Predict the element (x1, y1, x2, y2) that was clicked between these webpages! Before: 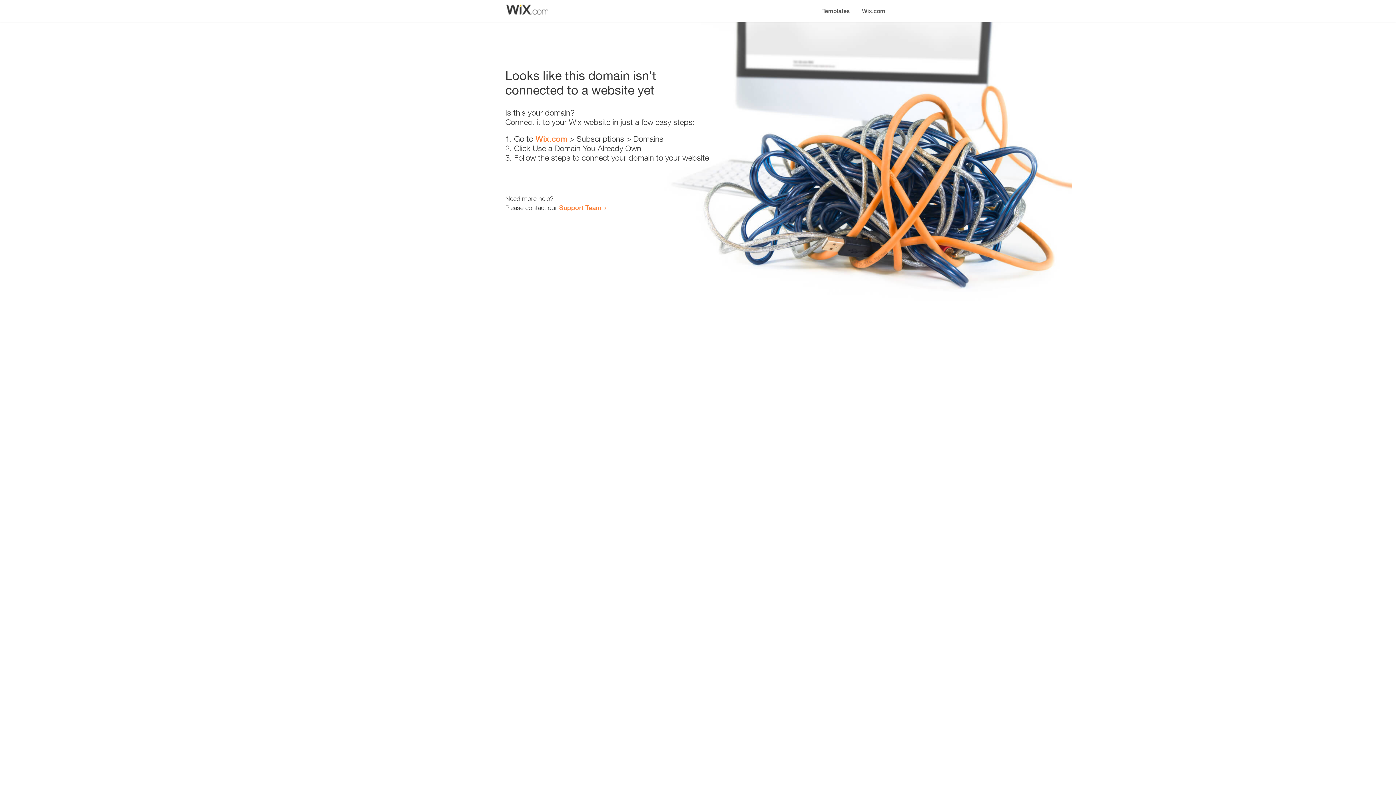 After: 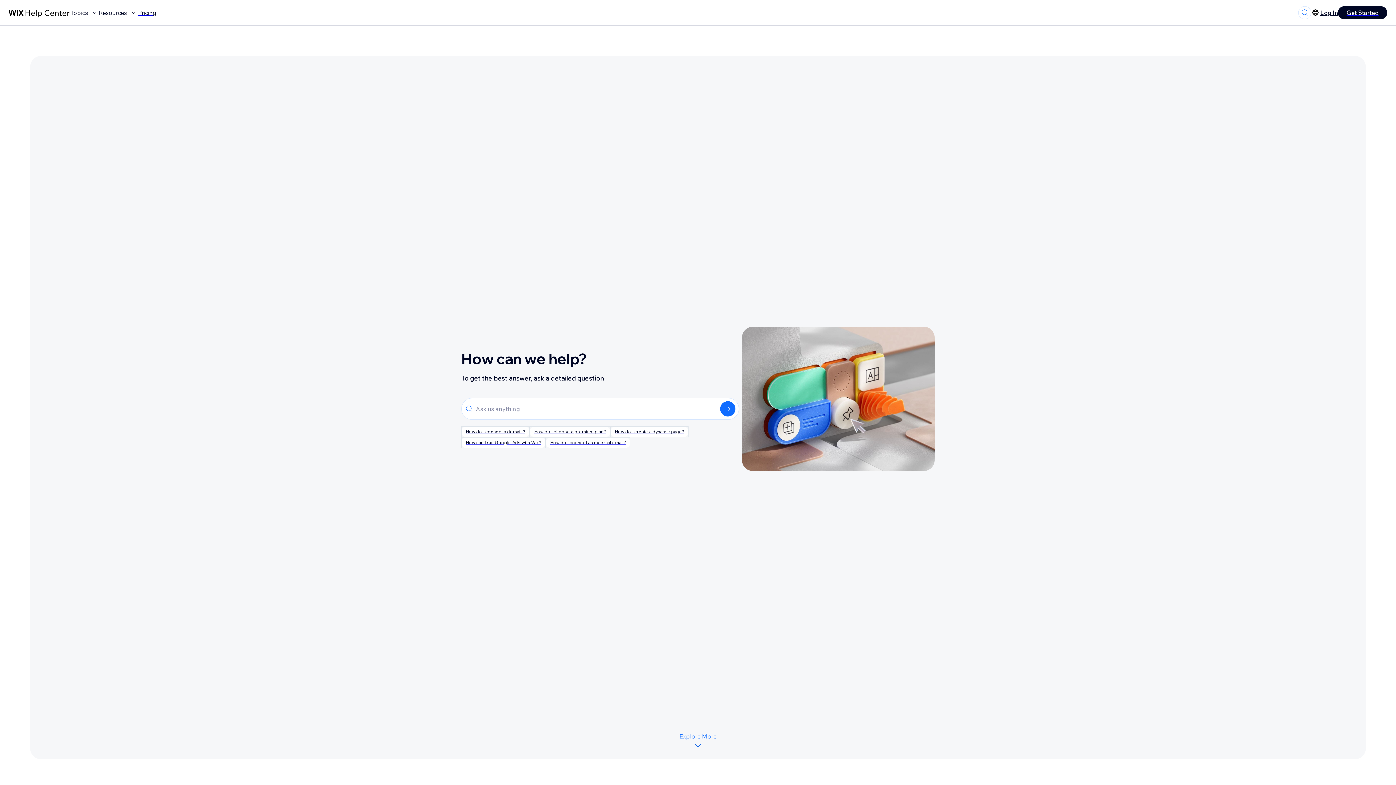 Action: label: Support Team bbox: (559, 203, 601, 211)